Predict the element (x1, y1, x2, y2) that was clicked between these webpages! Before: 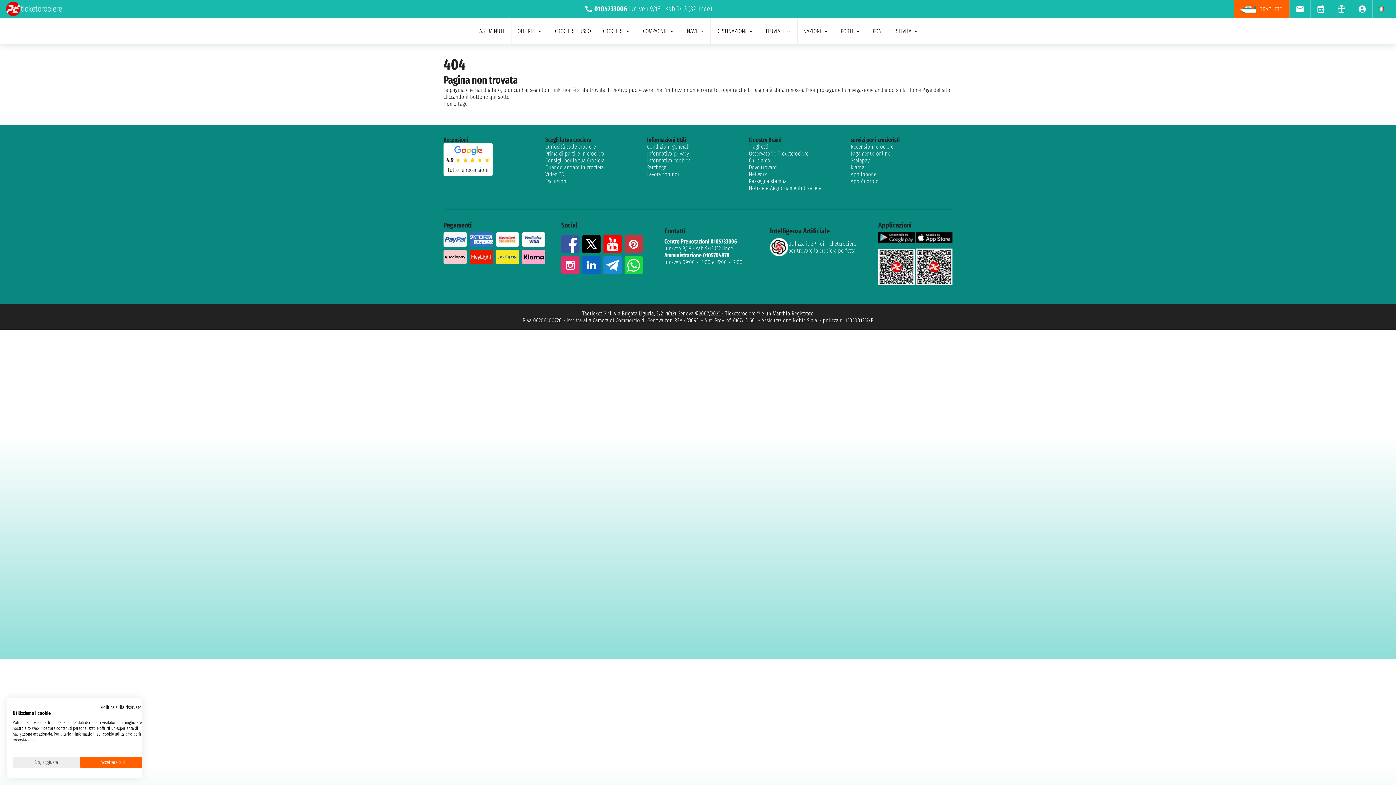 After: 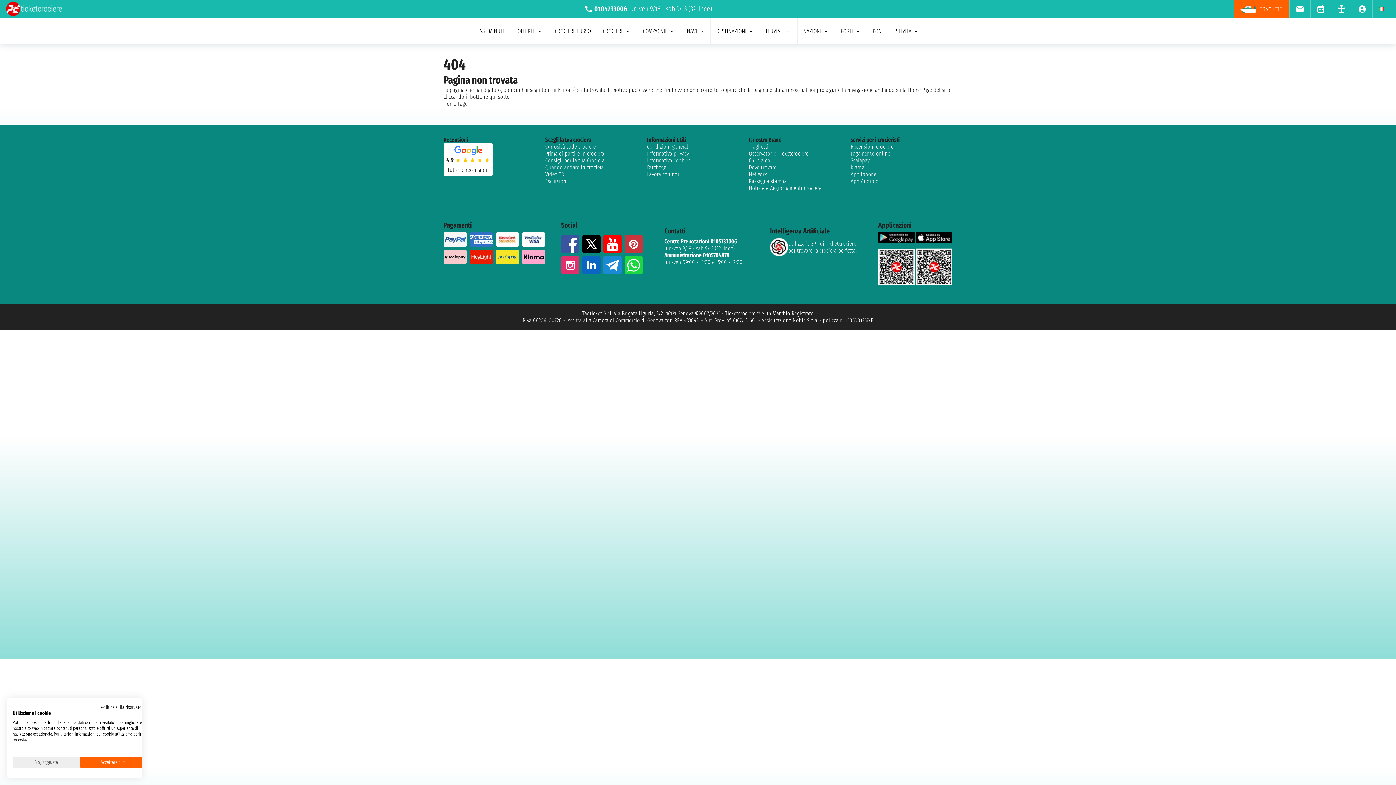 Action: bbox: (878, 280, 916, 286) label:  